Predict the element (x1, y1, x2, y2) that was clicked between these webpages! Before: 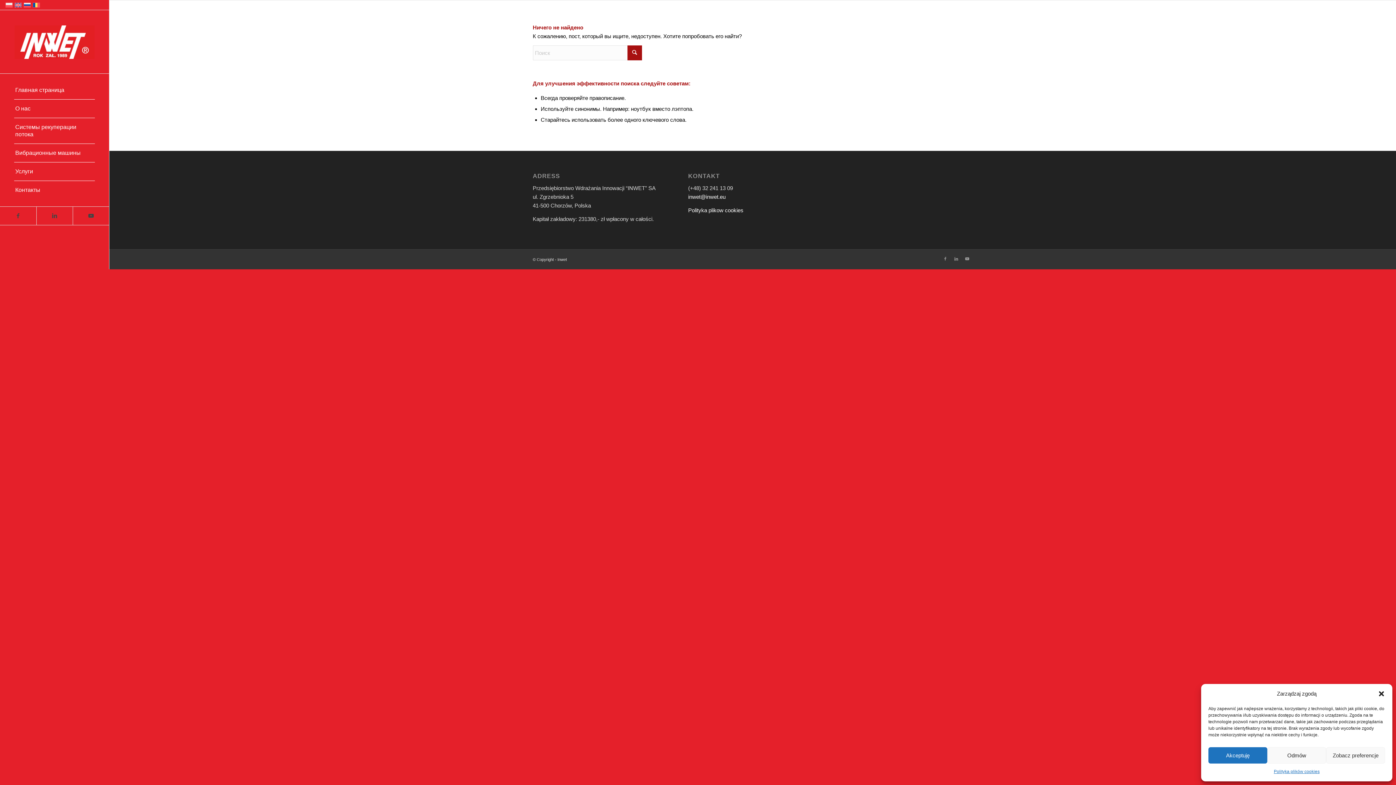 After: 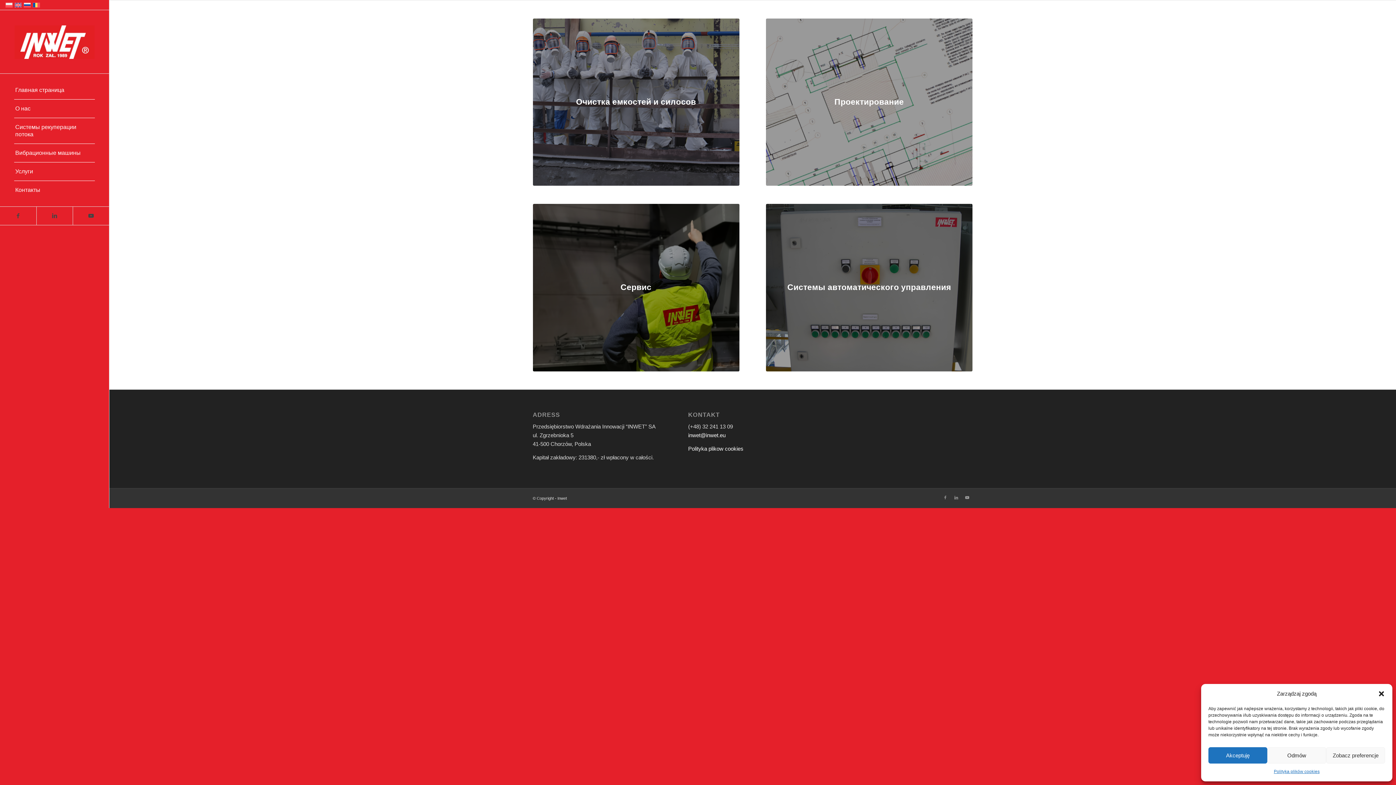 Action: bbox: (14, 162, 94, 180) label: Услуги